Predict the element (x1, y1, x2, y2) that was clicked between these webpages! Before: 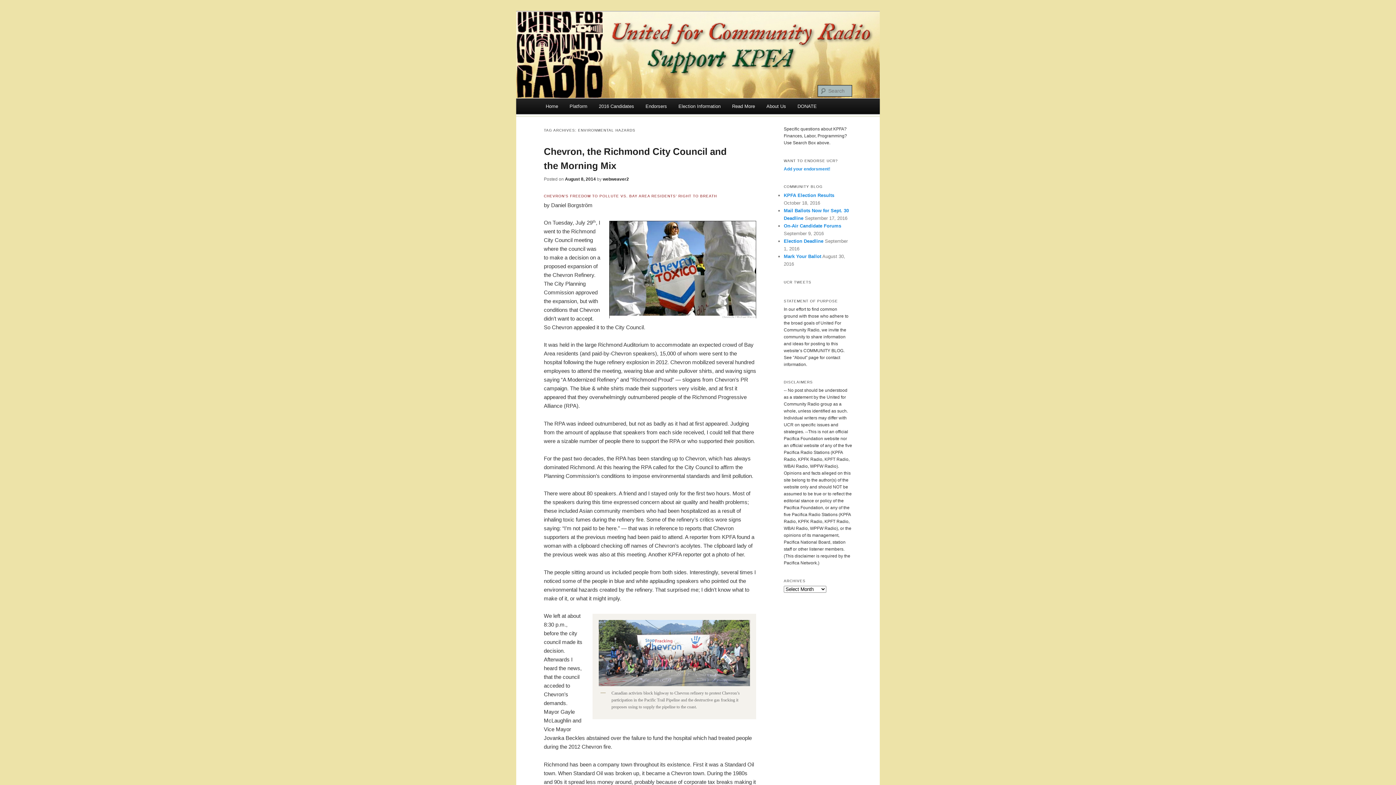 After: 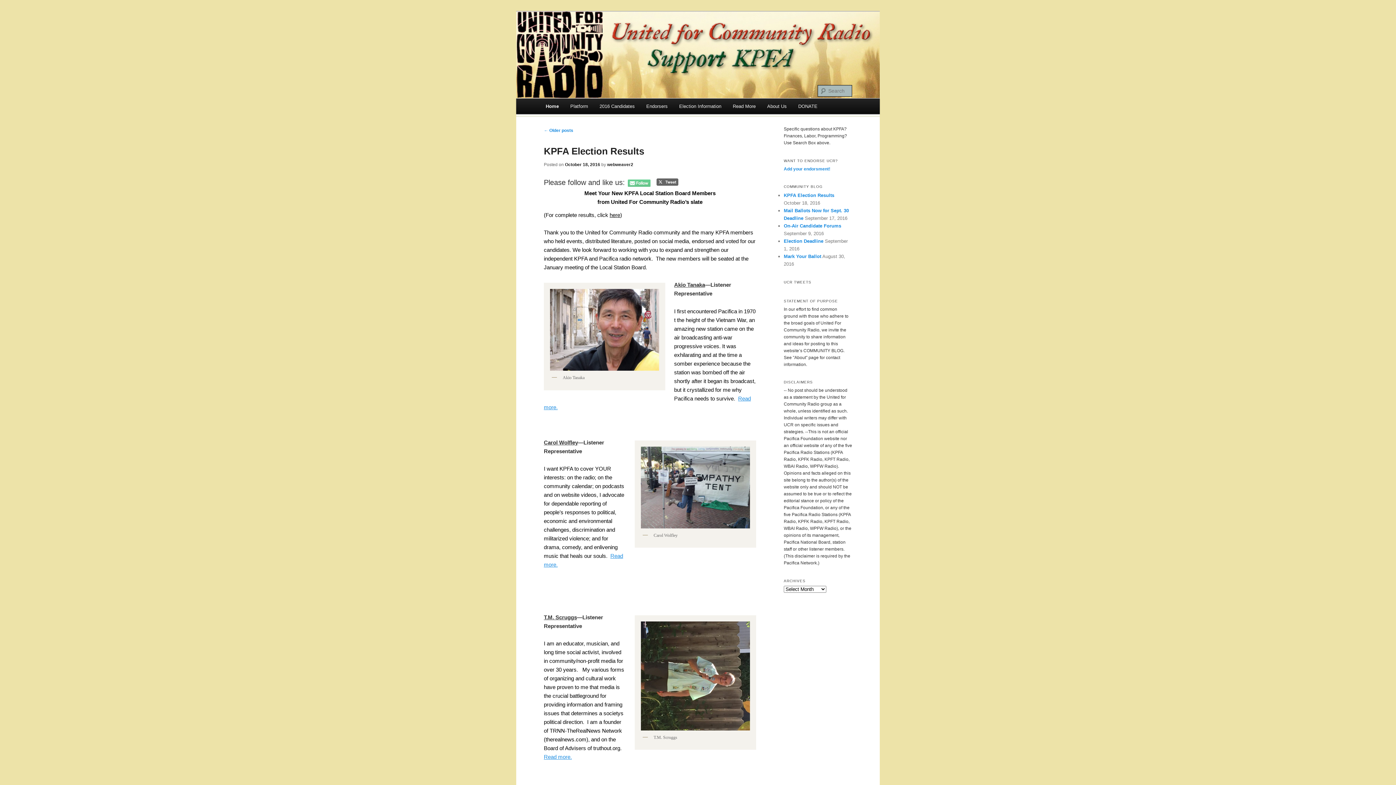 Action: bbox: (516, 90, 880, 97)